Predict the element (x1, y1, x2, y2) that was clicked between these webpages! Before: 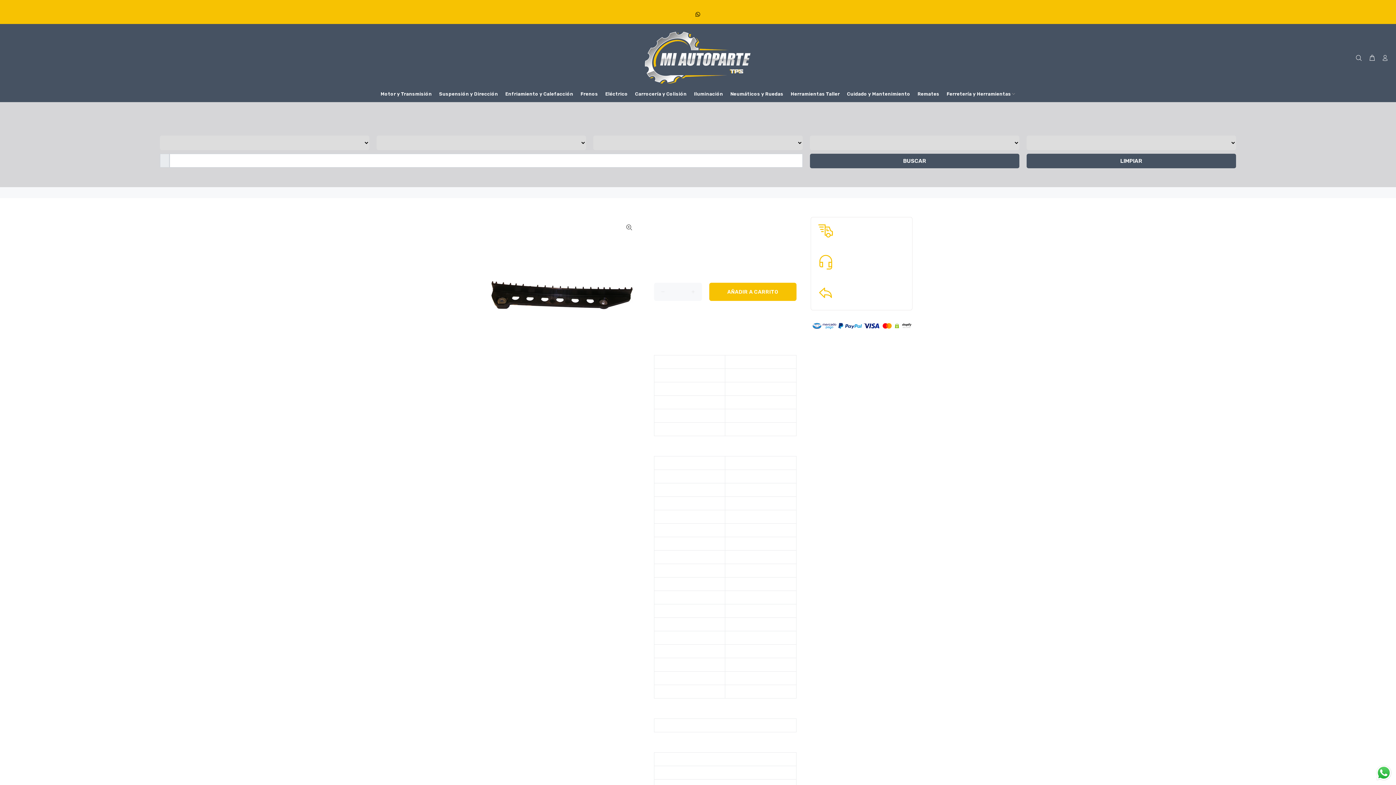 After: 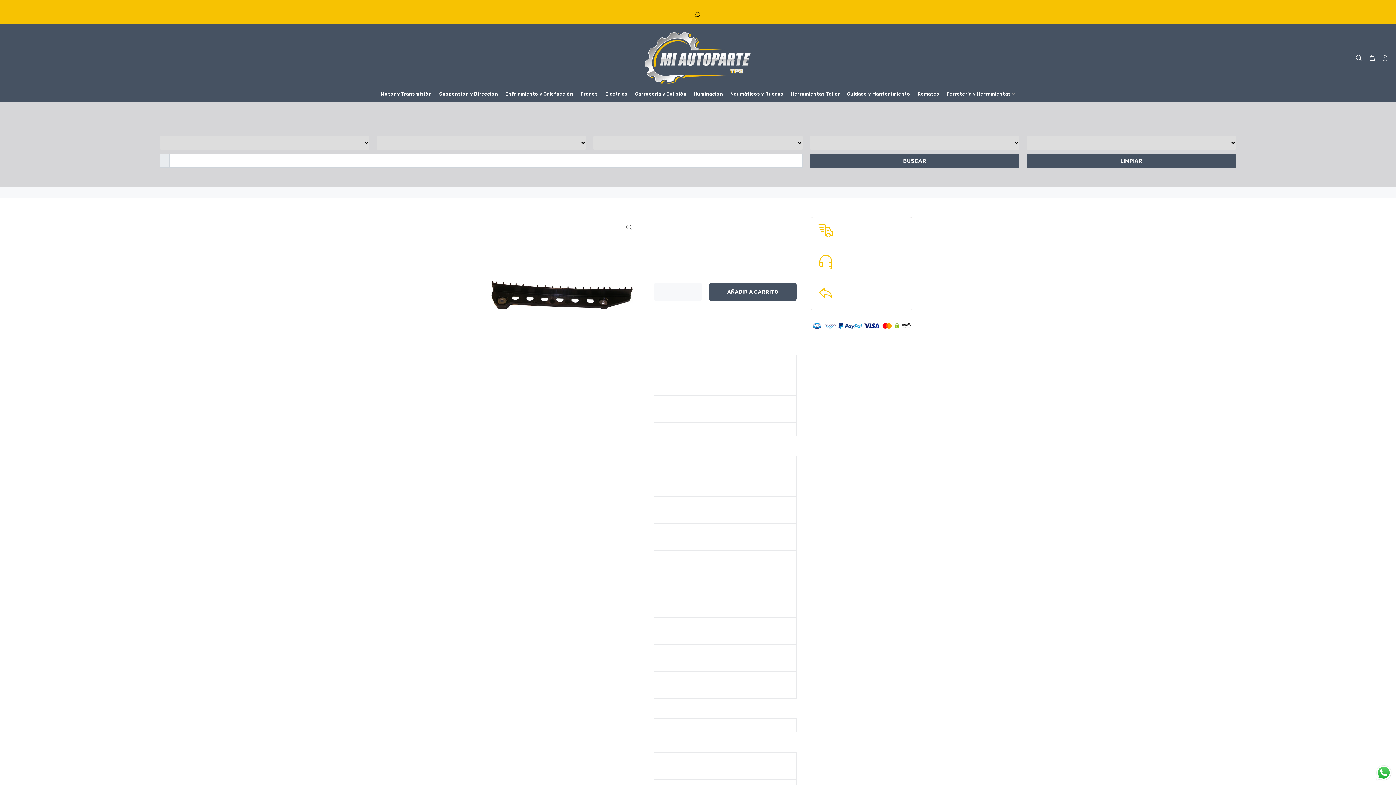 Action: bbox: (709, 283, 796, 301) label: AÑADIR A CARRITO